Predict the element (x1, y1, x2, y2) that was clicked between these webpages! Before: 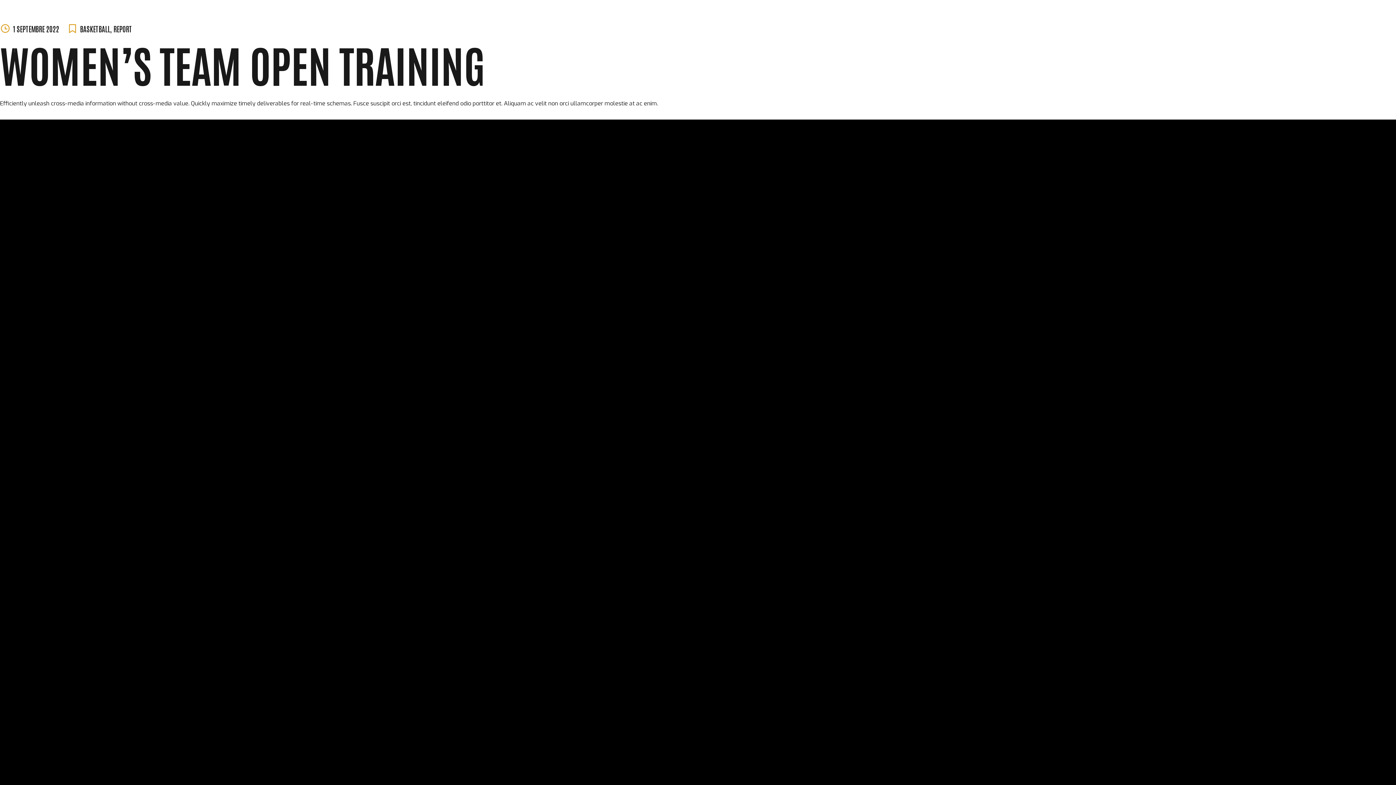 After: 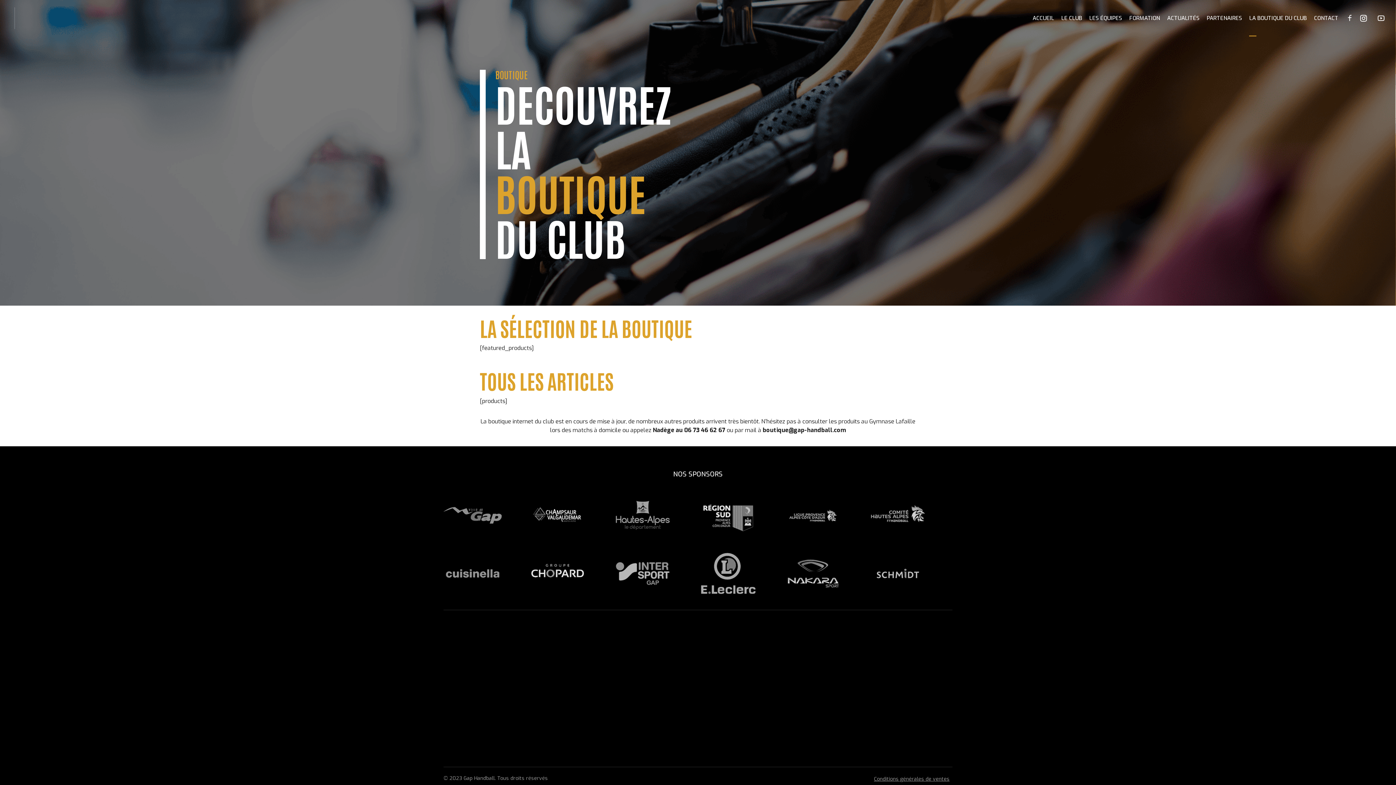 Action: label: LA BOUTIQUE DU CLUB bbox: (1249, 23, 1307, 59)